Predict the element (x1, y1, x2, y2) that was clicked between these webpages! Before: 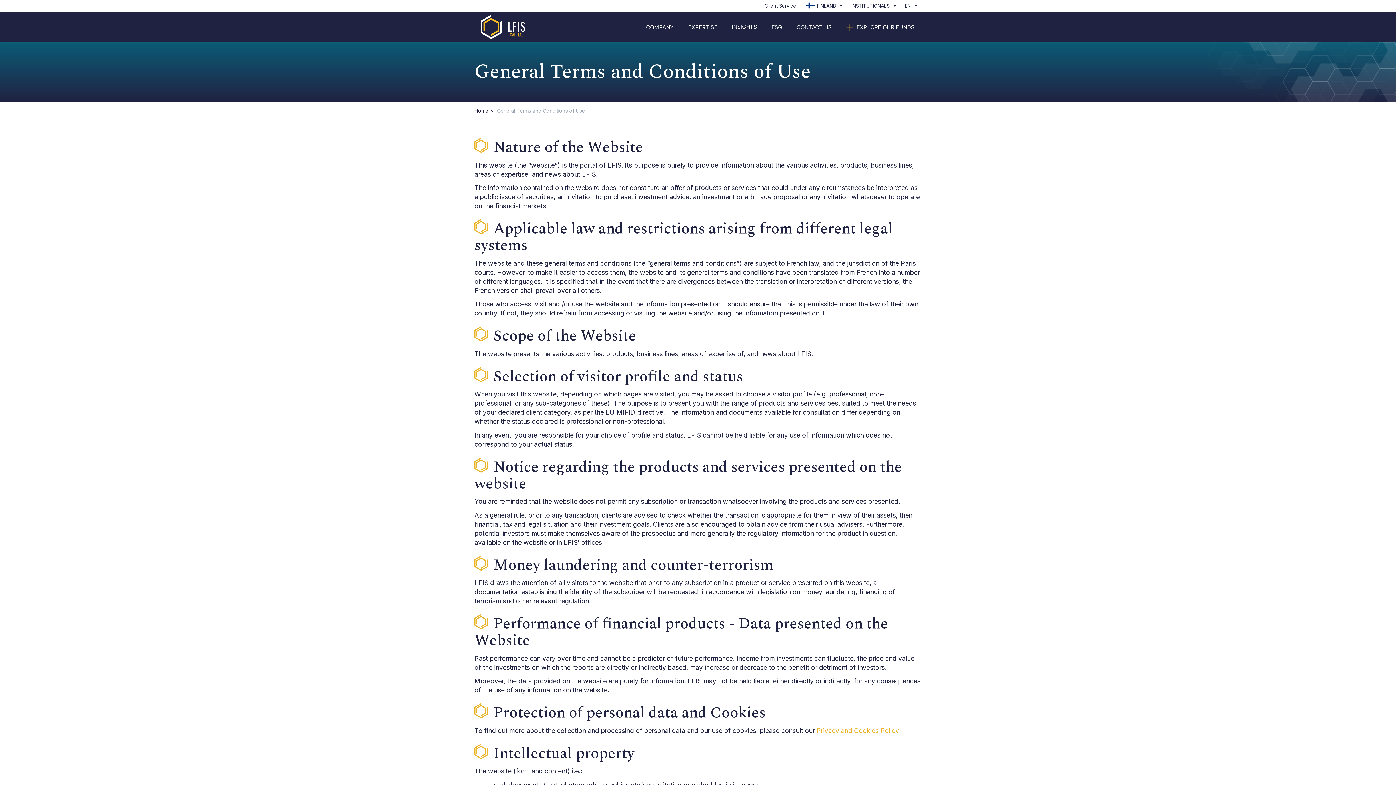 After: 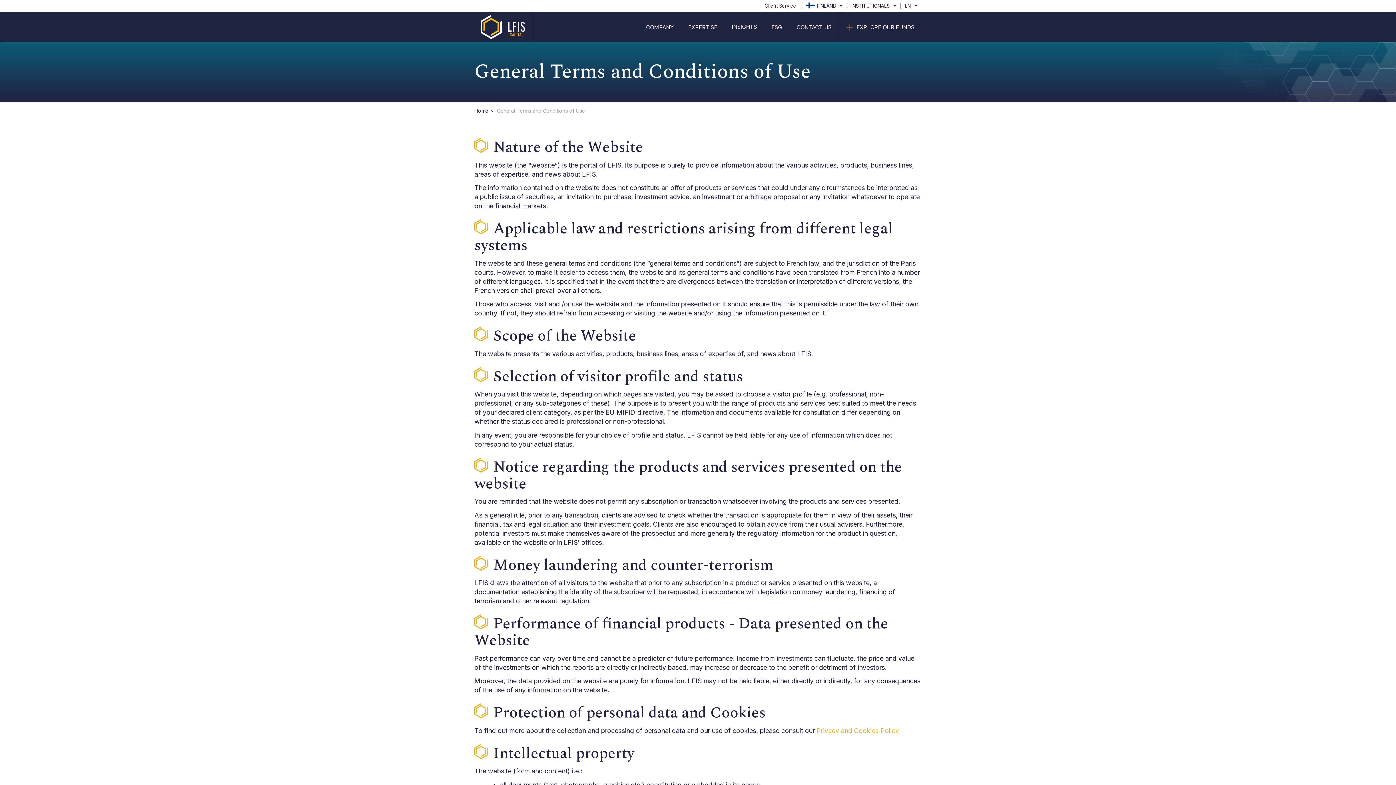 Action: bbox: (724, 13, 764, 39) label: INSIGHTS